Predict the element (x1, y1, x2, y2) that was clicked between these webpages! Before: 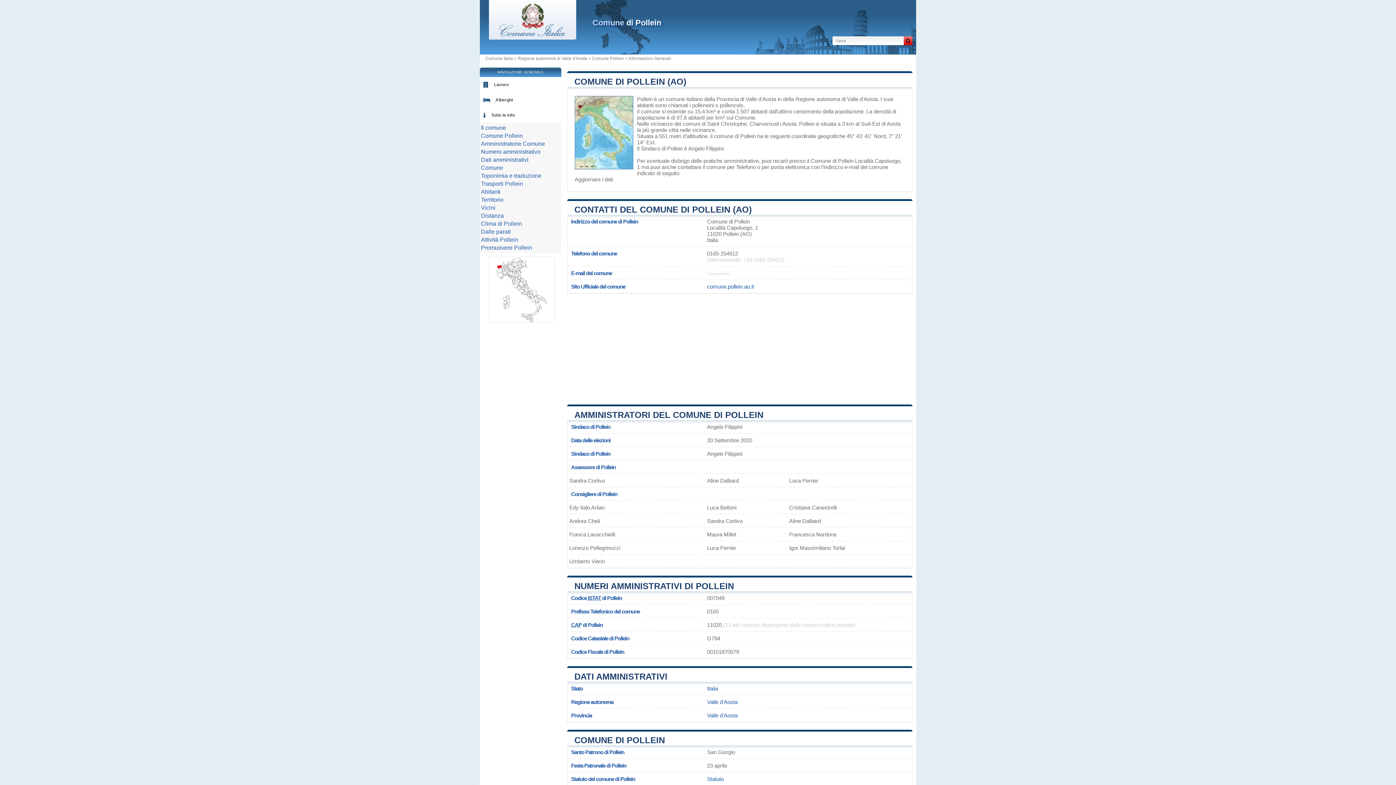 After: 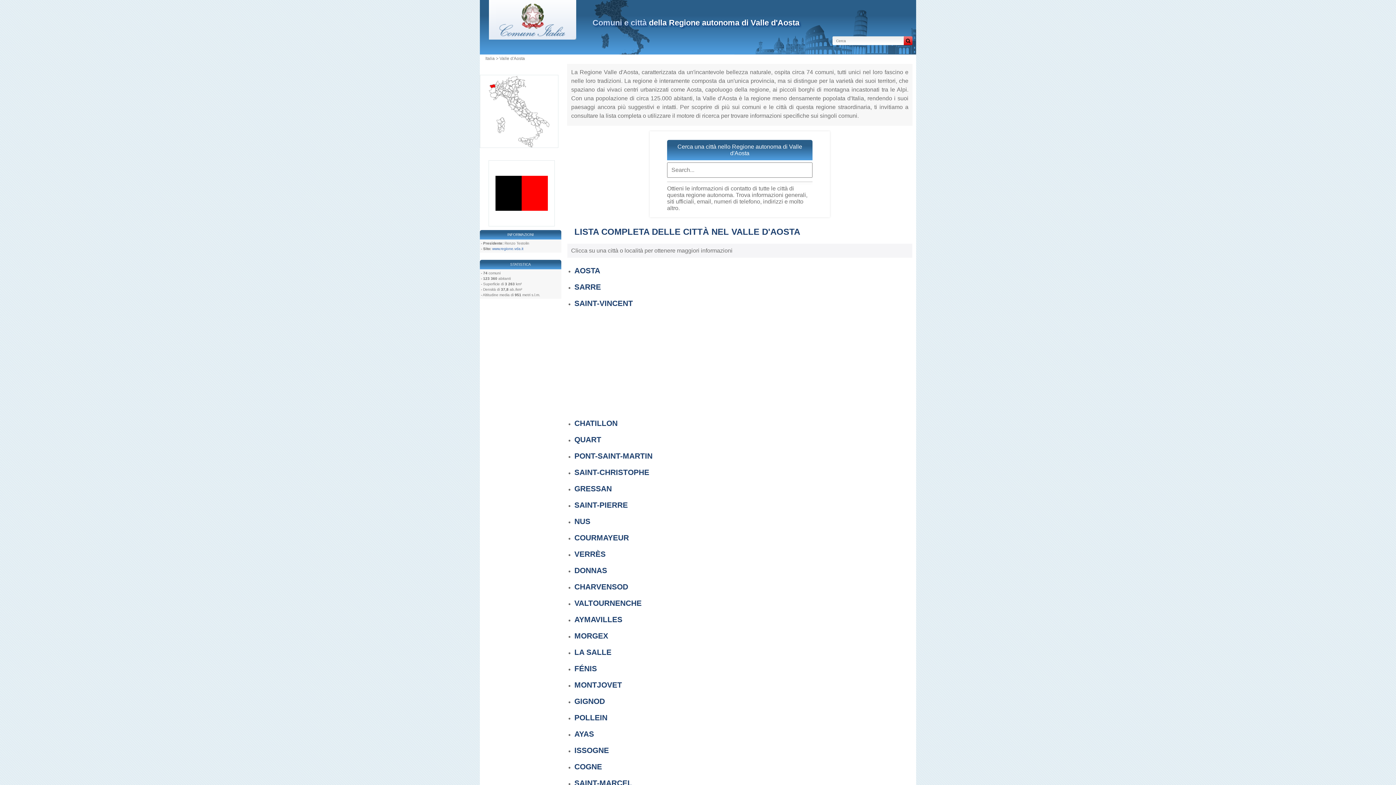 Action: label: della Regione autonoma di Valle d'Aosta bbox: (783, 96, 877, 102)